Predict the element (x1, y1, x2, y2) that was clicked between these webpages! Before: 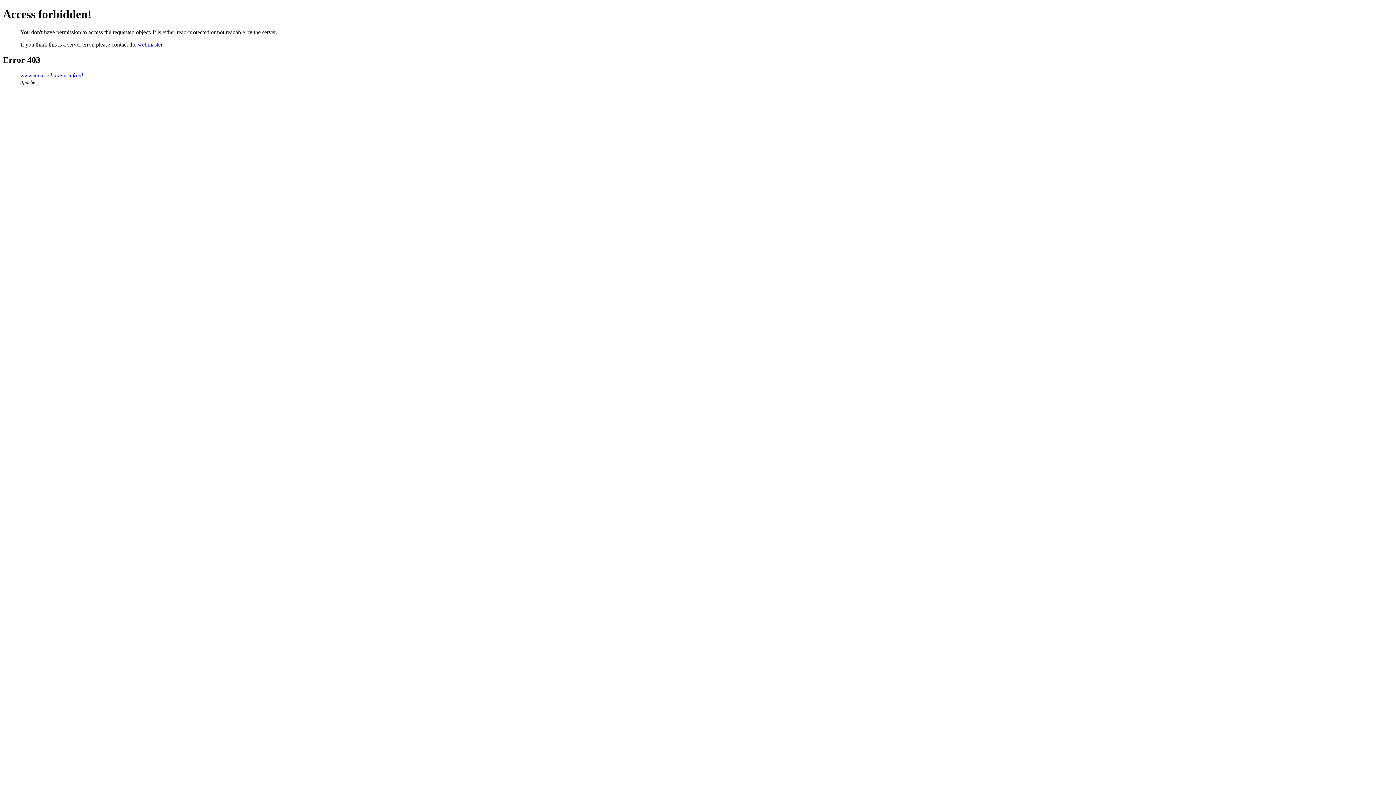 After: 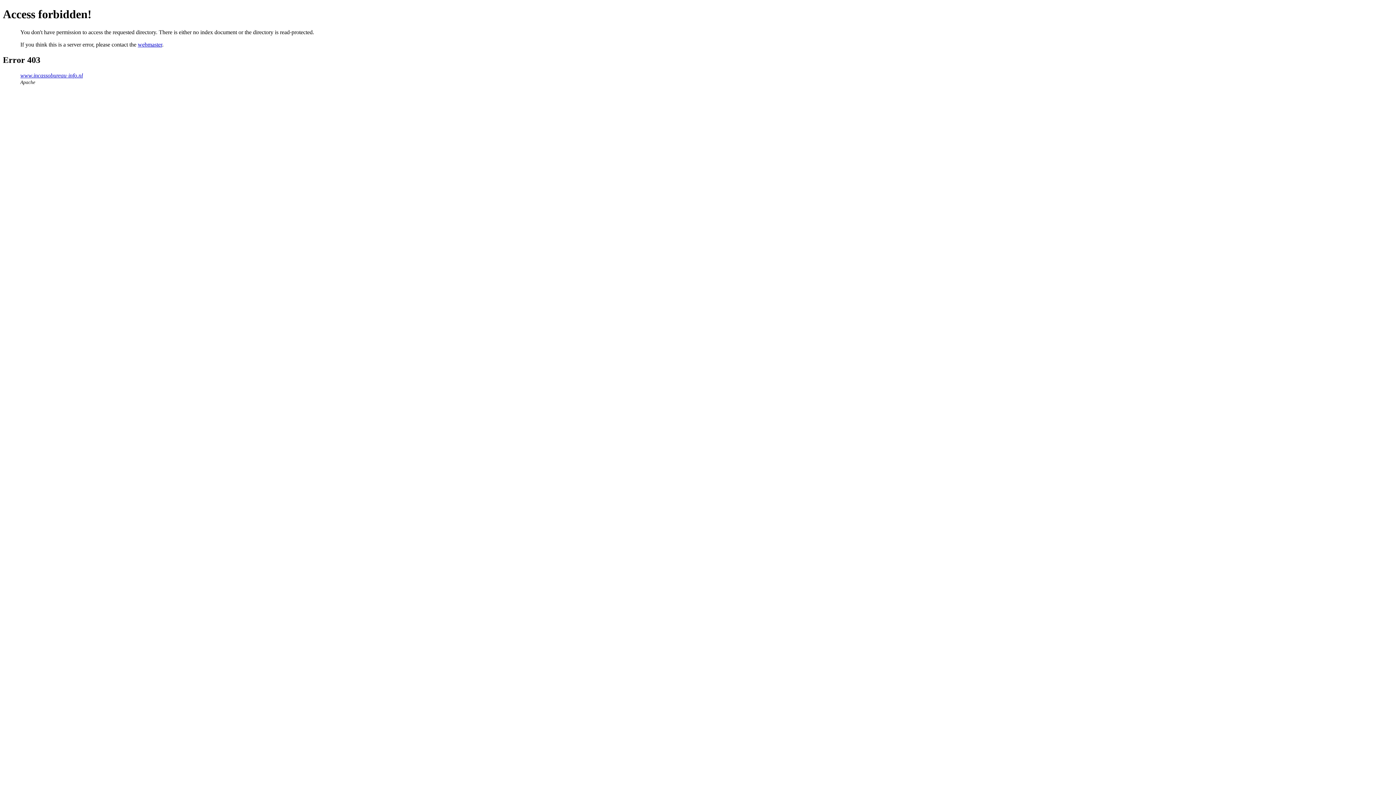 Action: bbox: (20, 72, 82, 78) label: www.incassobureau-info.nl